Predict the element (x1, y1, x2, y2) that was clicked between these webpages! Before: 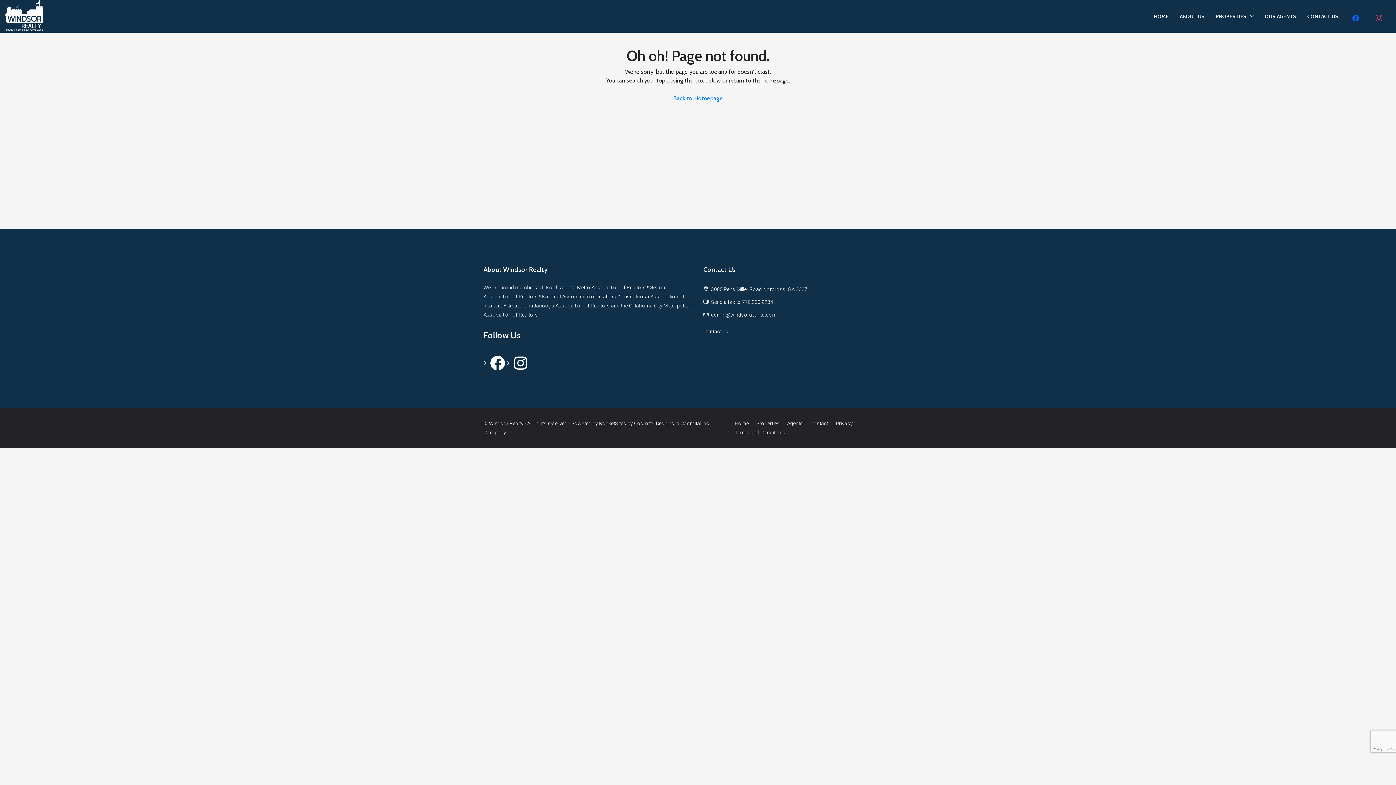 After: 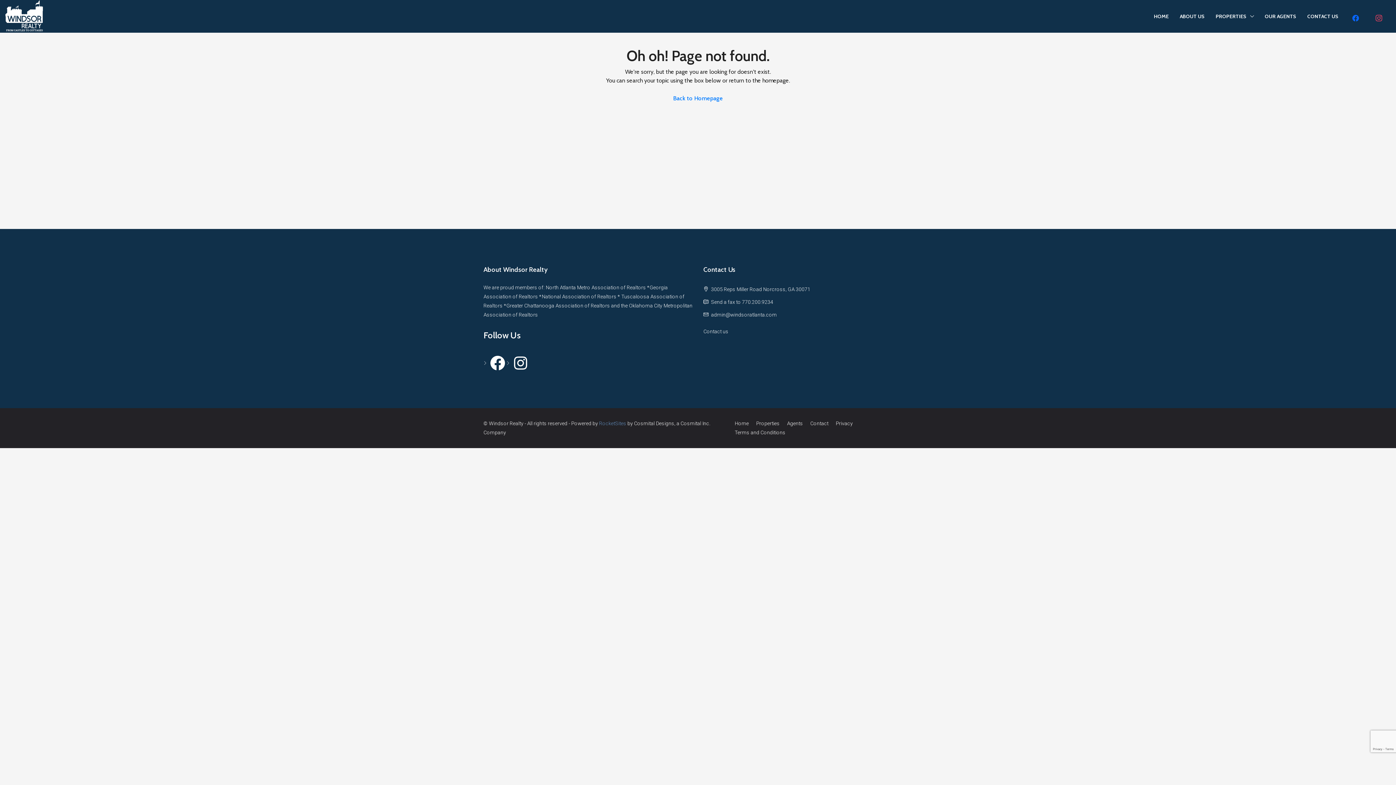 Action: bbox: (599, 420, 626, 426) label: RocketSites